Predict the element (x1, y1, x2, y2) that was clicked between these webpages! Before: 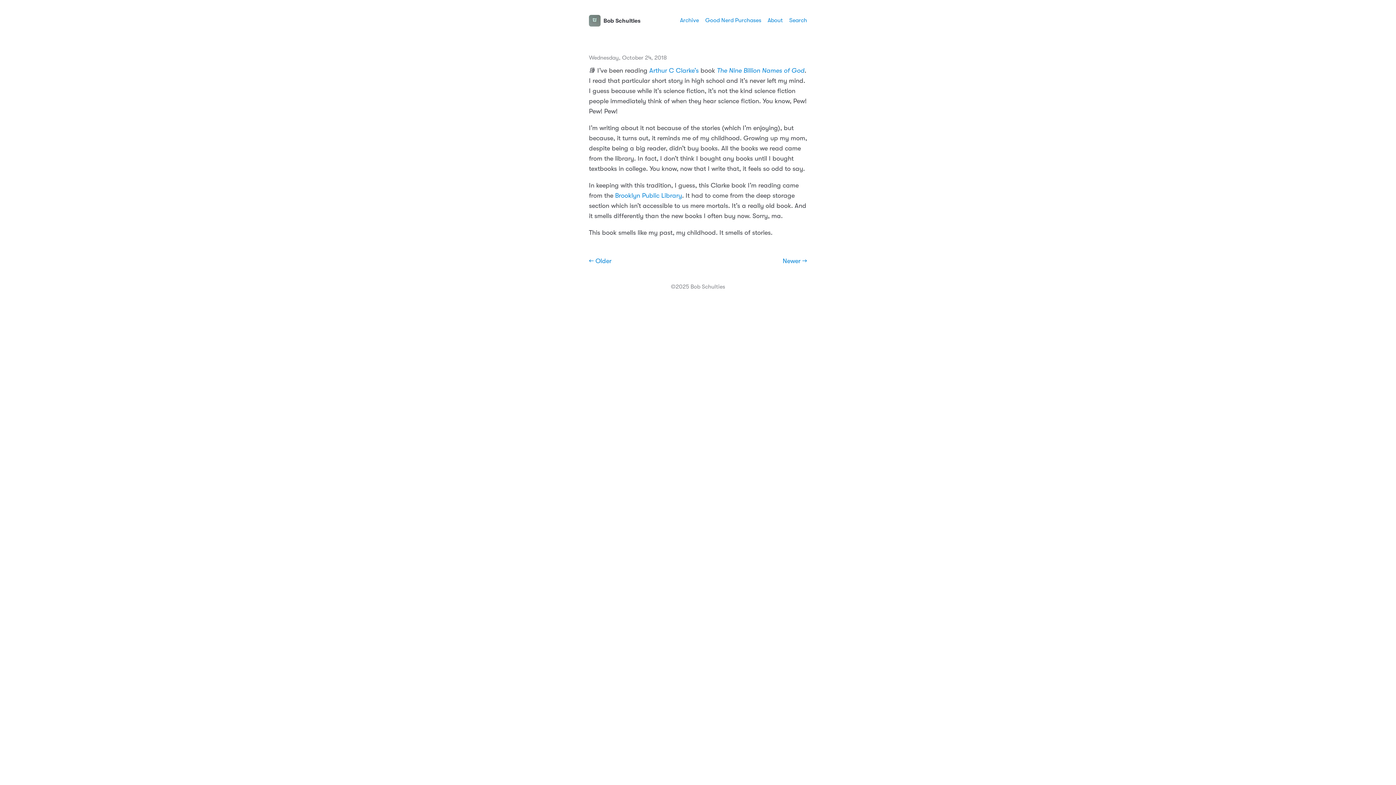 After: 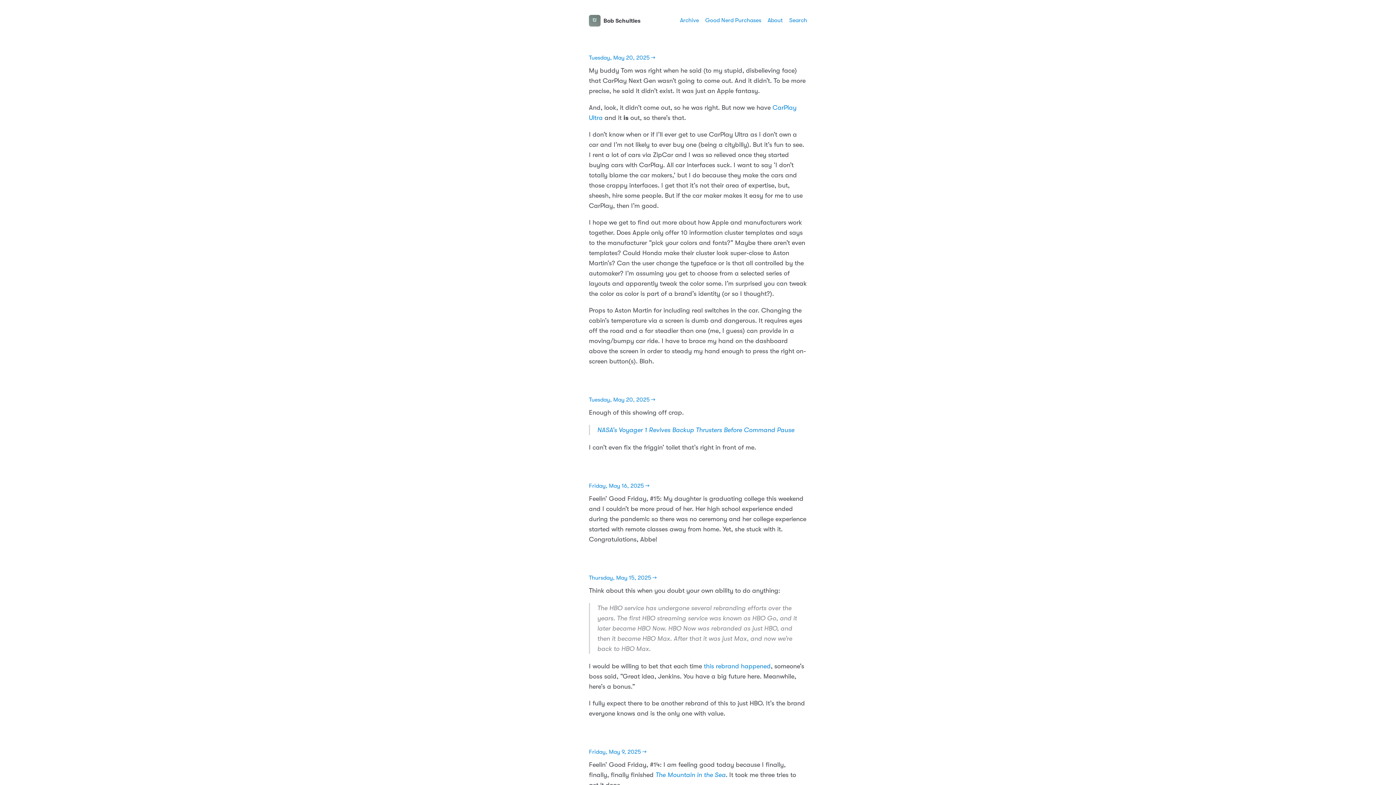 Action: label: Bob Schulties bbox: (589, 14, 640, 26)